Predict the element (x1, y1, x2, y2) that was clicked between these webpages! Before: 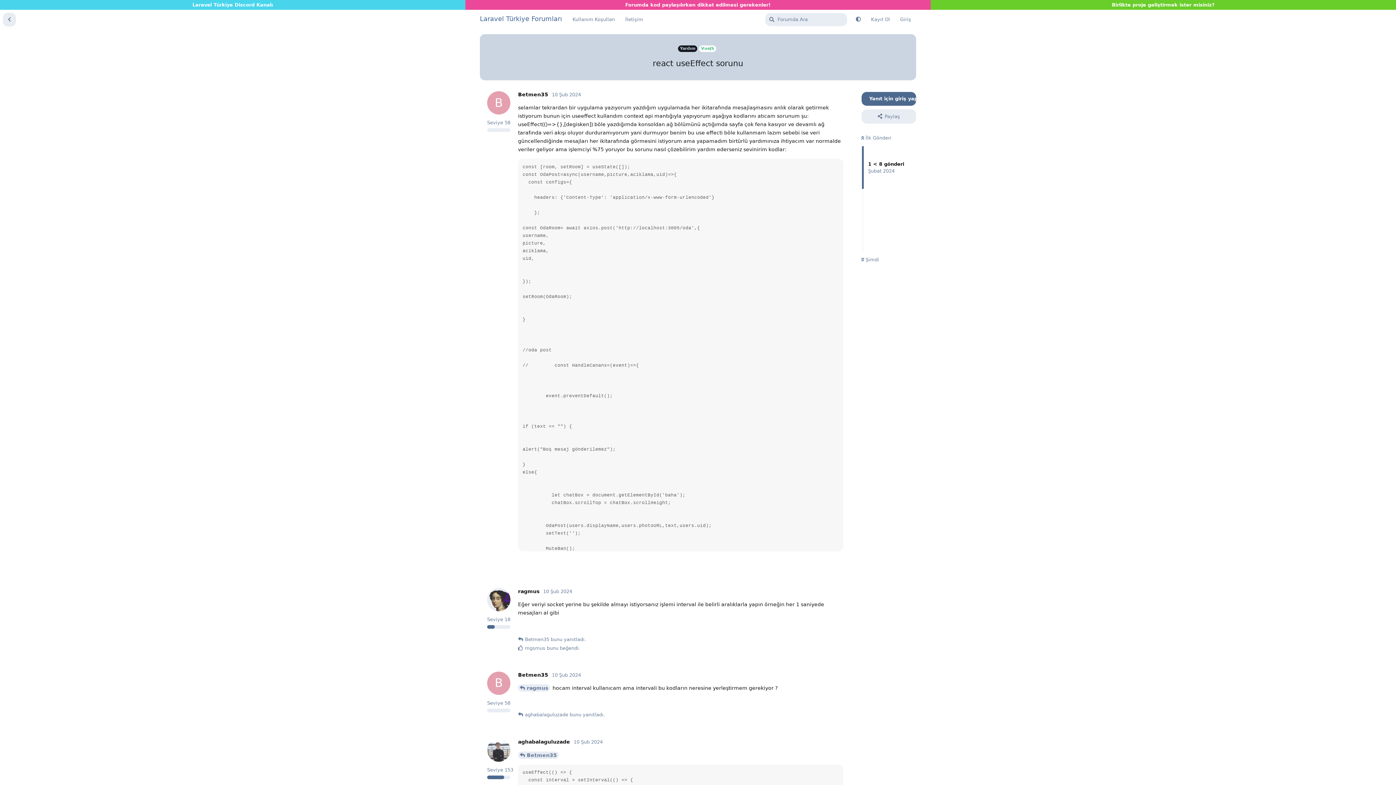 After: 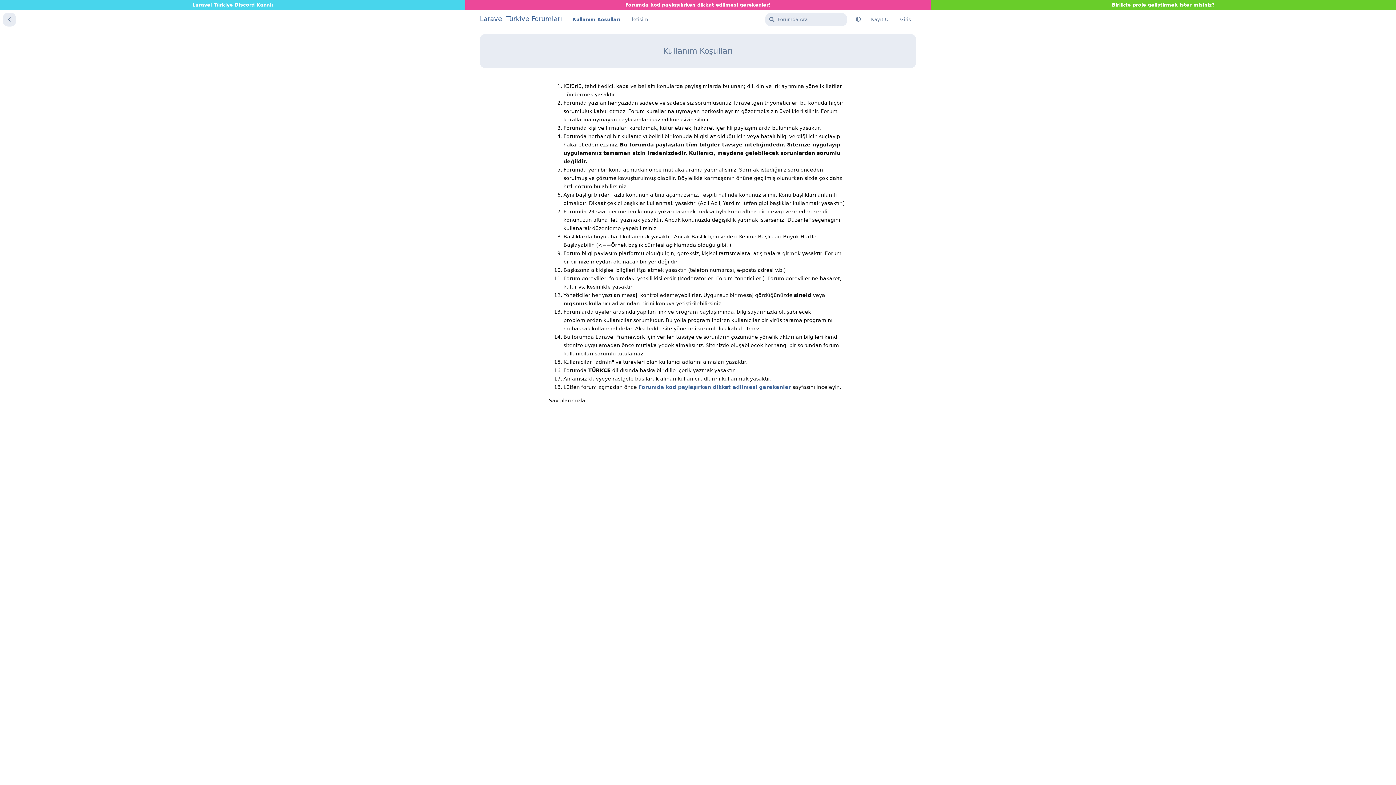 Action: bbox: (567, 12, 620, 26) label: Kullanım Koşulları